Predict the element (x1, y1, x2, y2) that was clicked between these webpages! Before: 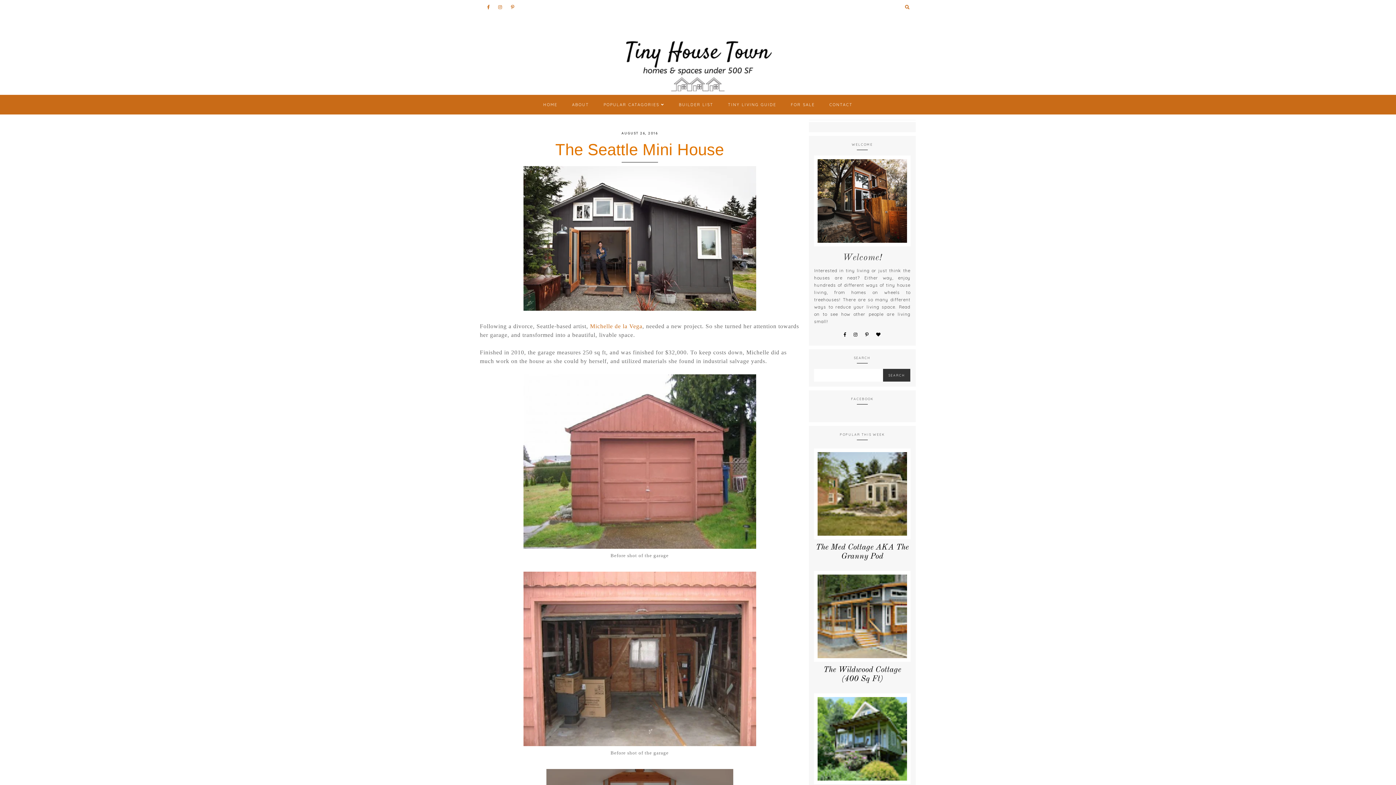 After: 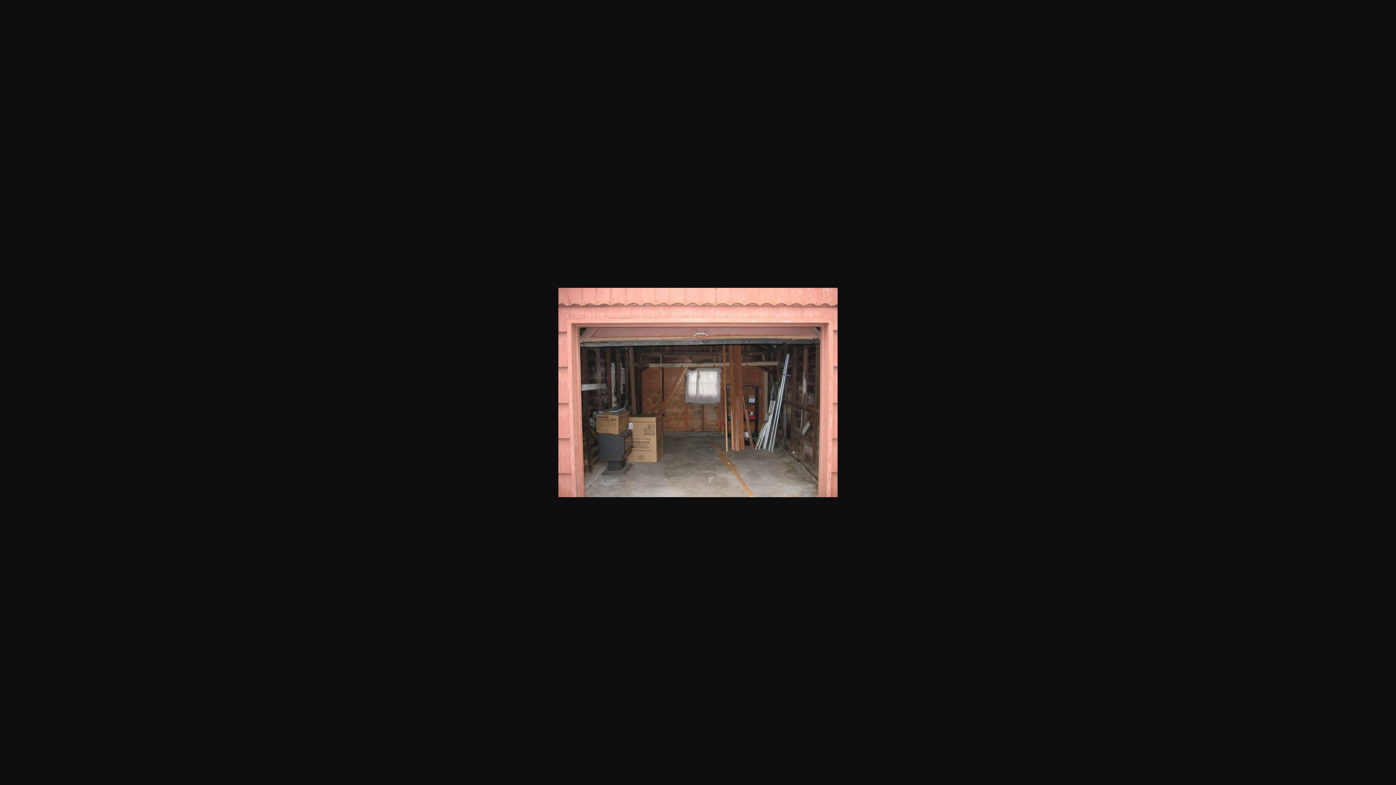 Action: bbox: (523, 741, 756, 747)